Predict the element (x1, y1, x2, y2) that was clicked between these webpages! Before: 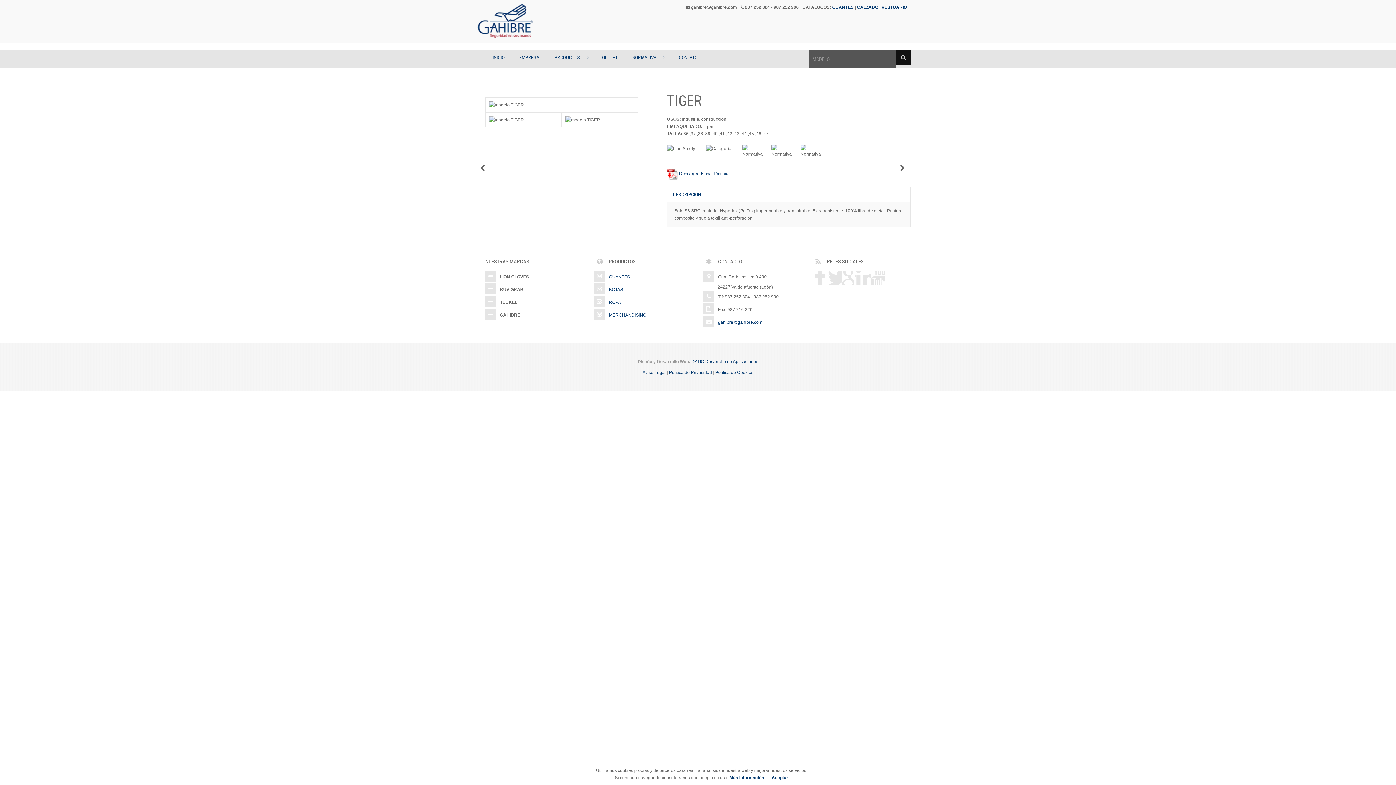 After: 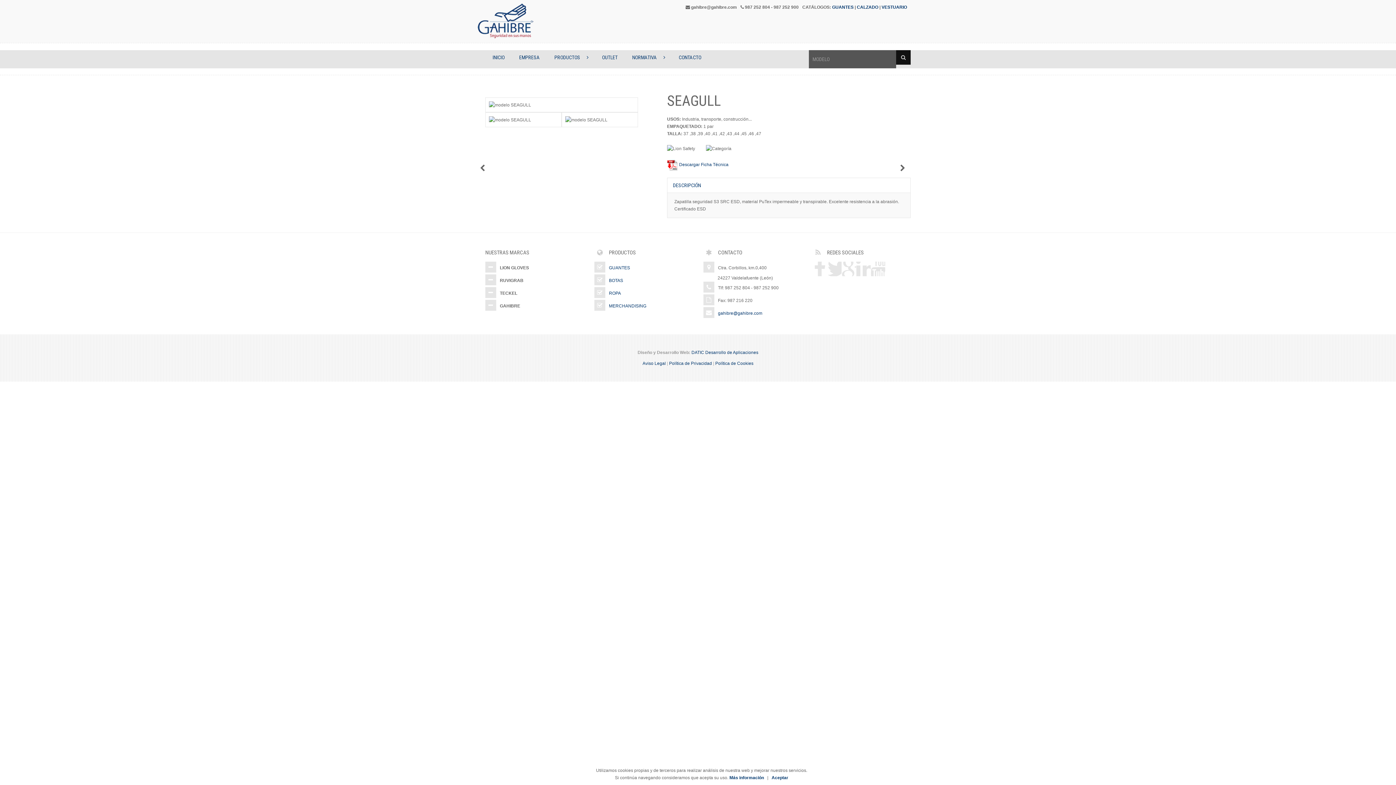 Action: bbox: (474, 155, 490, 181)